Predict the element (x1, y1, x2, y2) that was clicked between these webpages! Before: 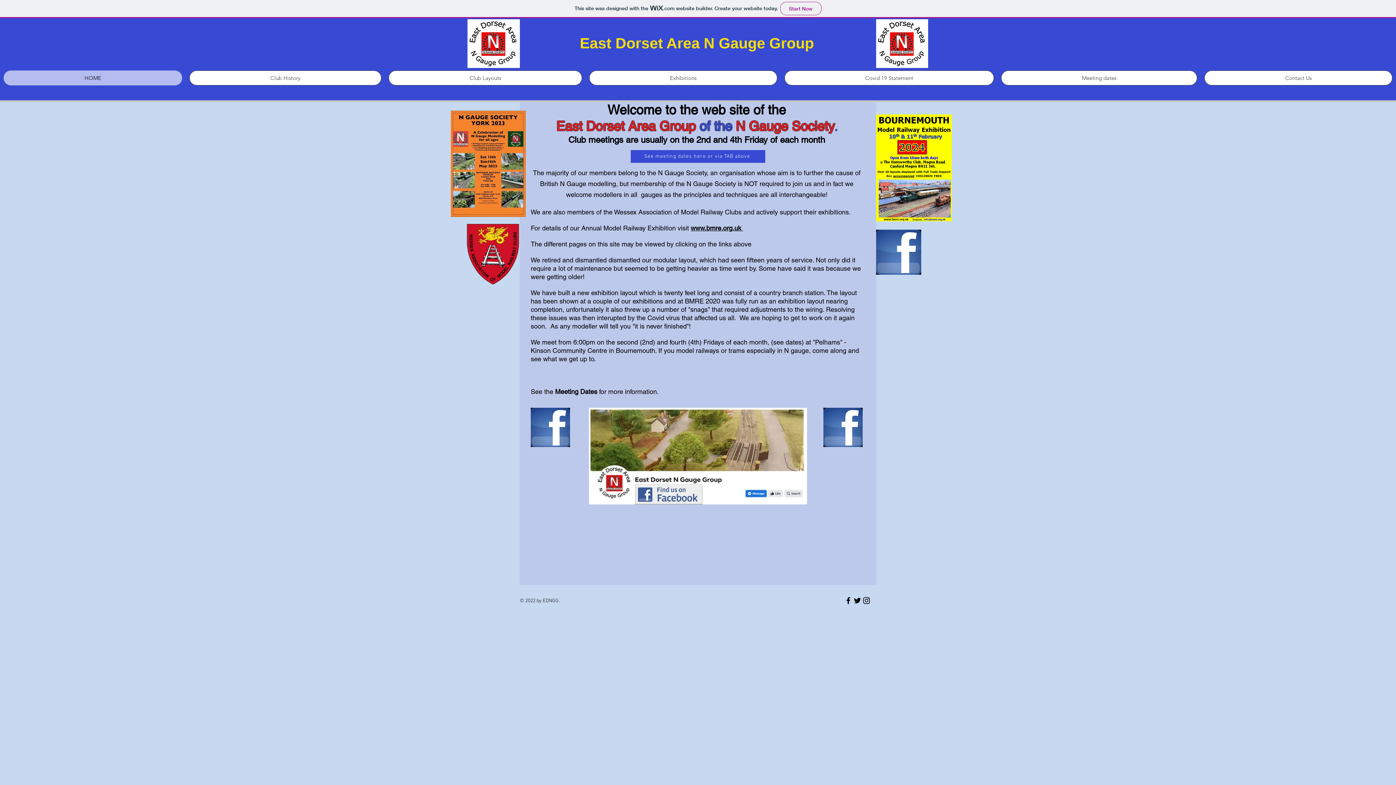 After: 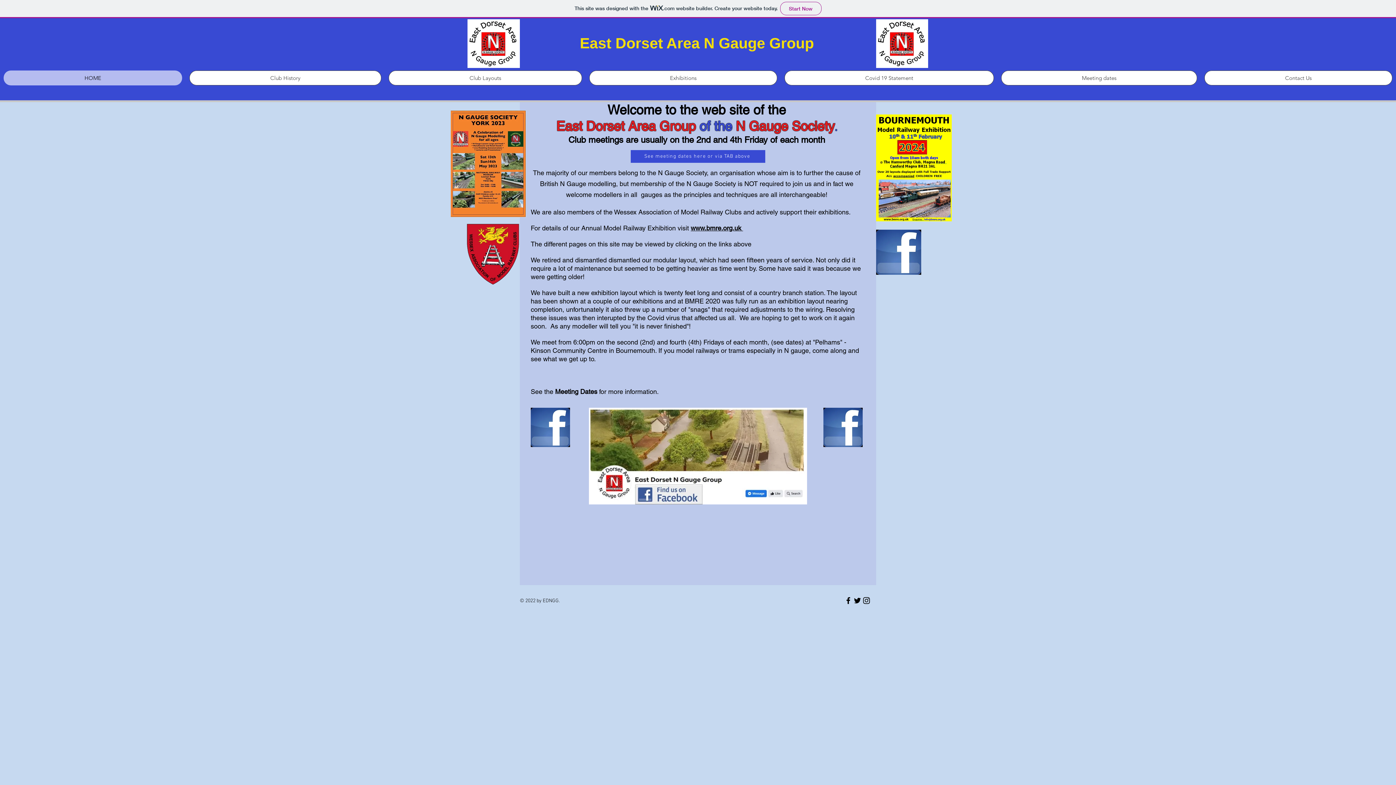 Action: bbox: (862, 596, 871, 605)